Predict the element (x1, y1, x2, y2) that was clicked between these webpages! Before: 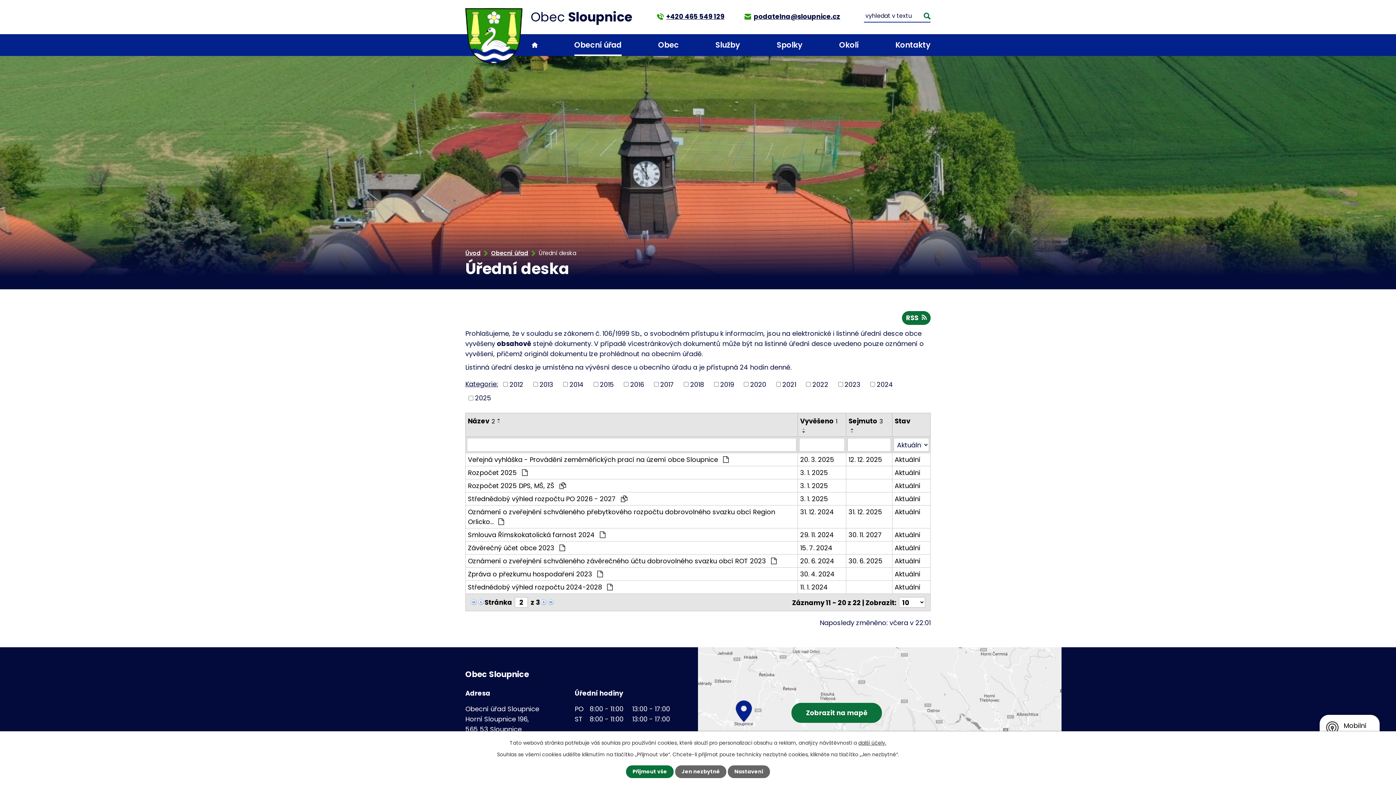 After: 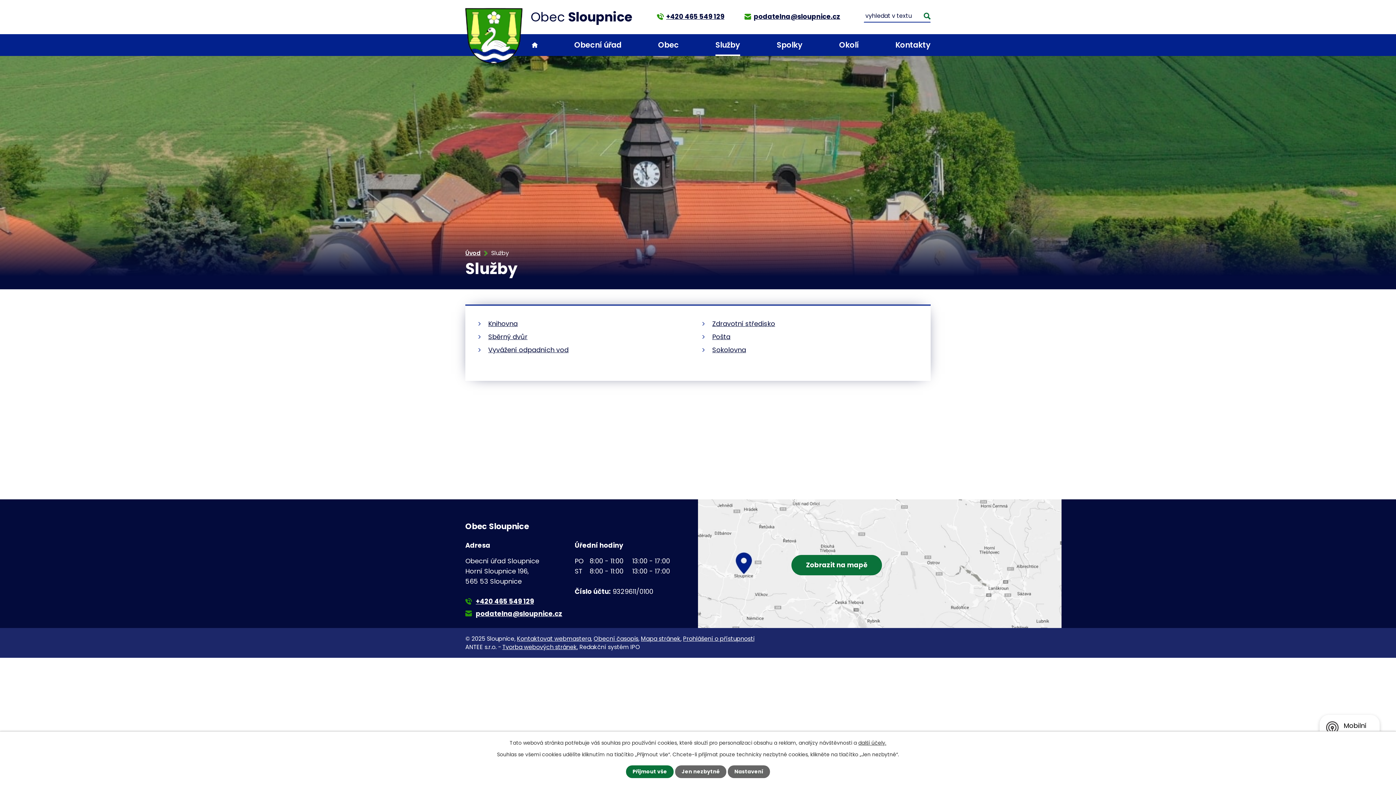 Action: bbox: (715, 34, 740, 55) label: Služby